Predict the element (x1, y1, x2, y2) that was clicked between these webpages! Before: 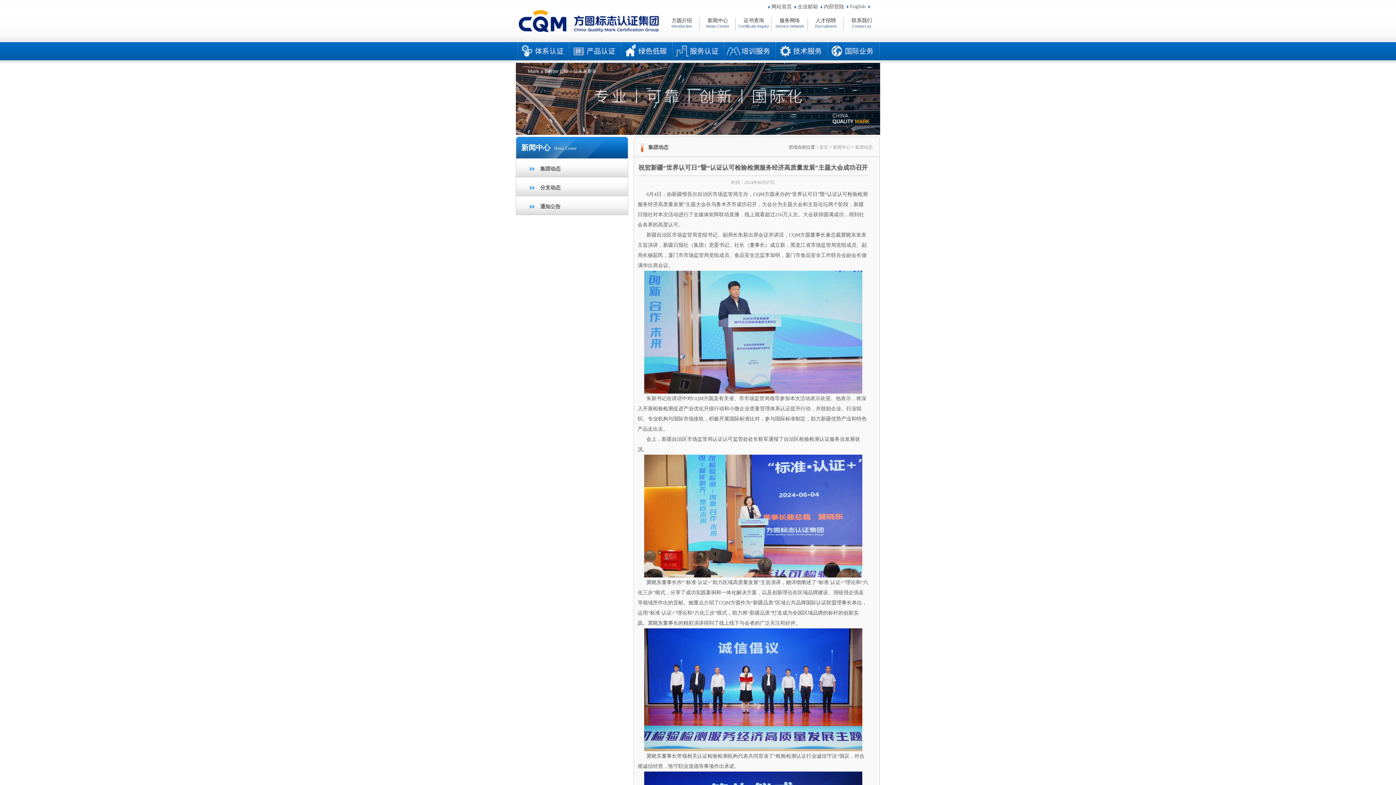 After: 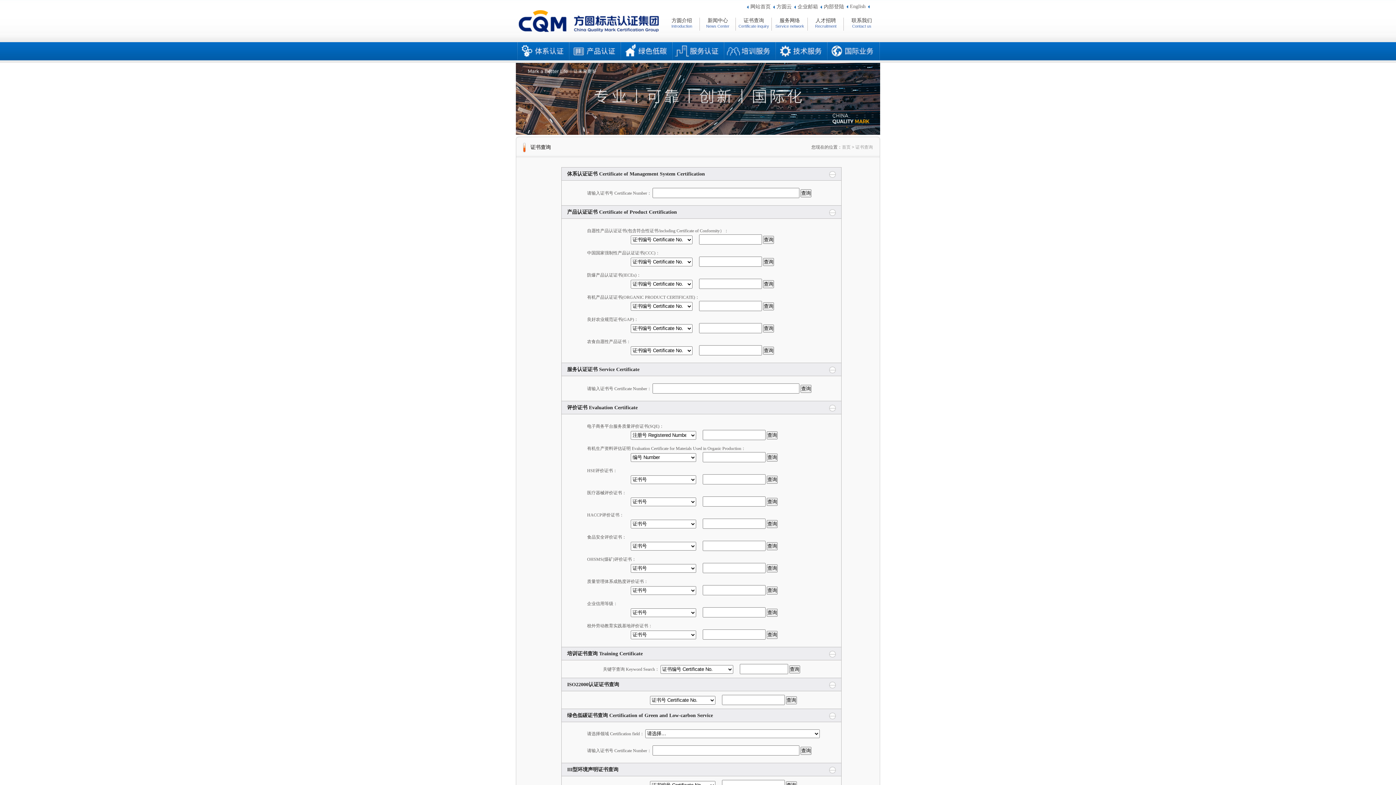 Action: label: 证书查询
Certificate inquiry bbox: (736, 16, 771, 32)